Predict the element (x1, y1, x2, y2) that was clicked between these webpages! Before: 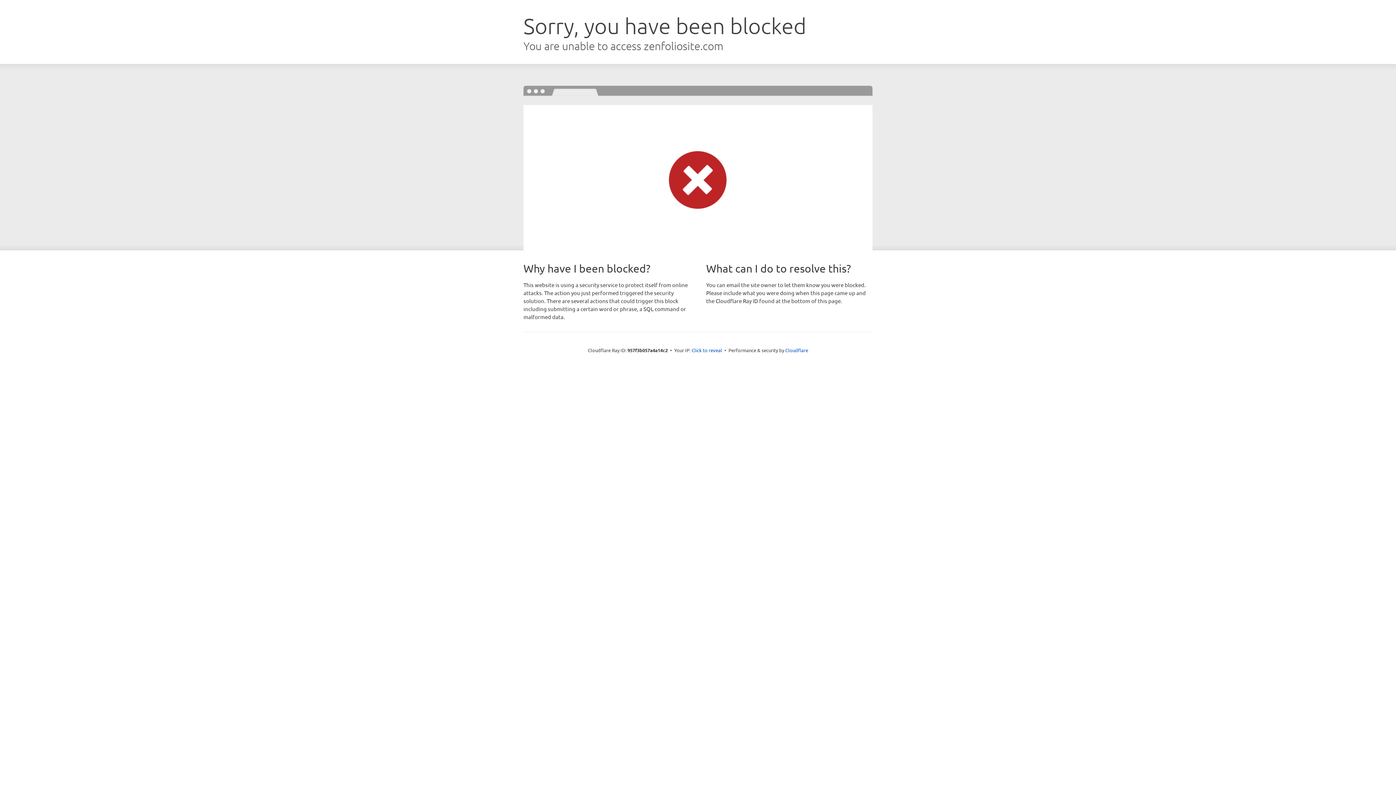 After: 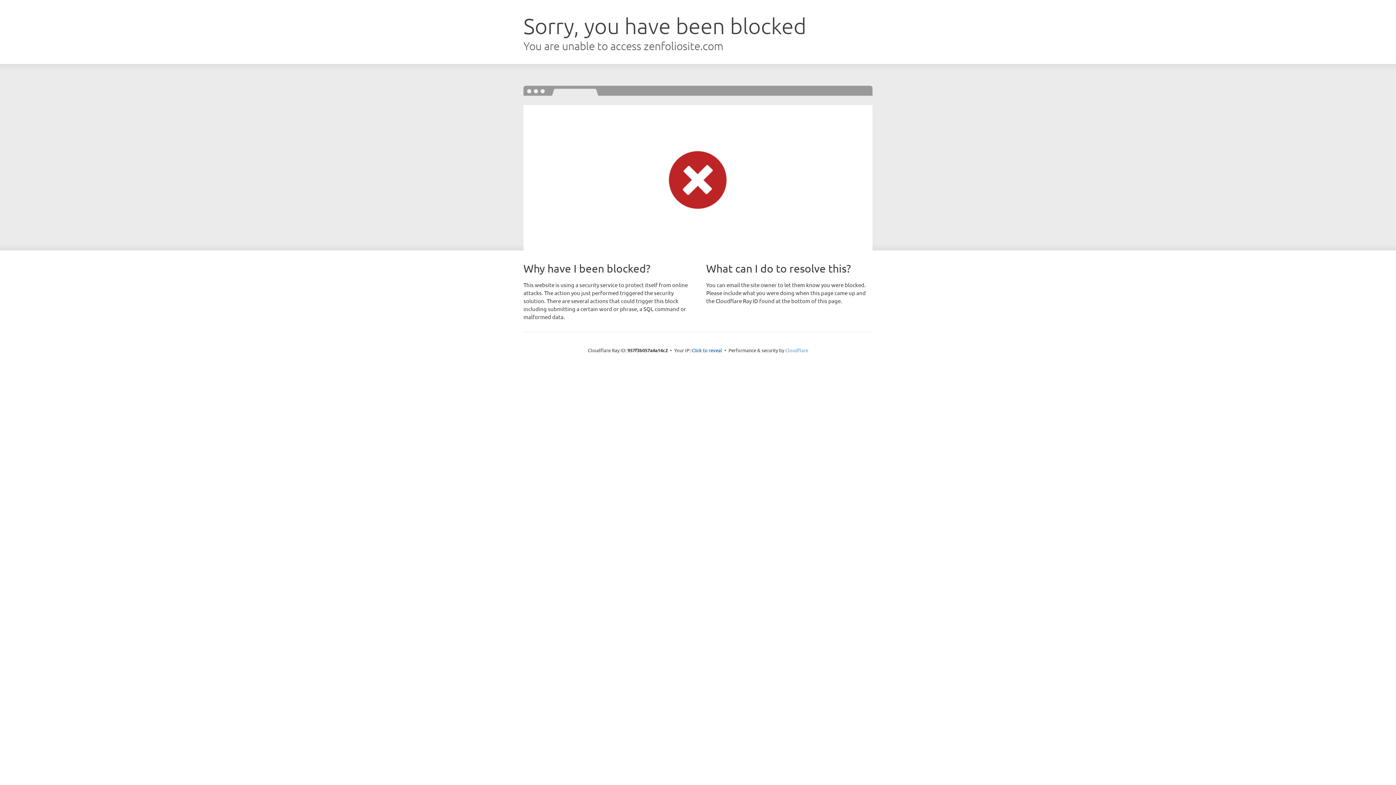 Action: bbox: (785, 347, 808, 353) label: Cloudflare